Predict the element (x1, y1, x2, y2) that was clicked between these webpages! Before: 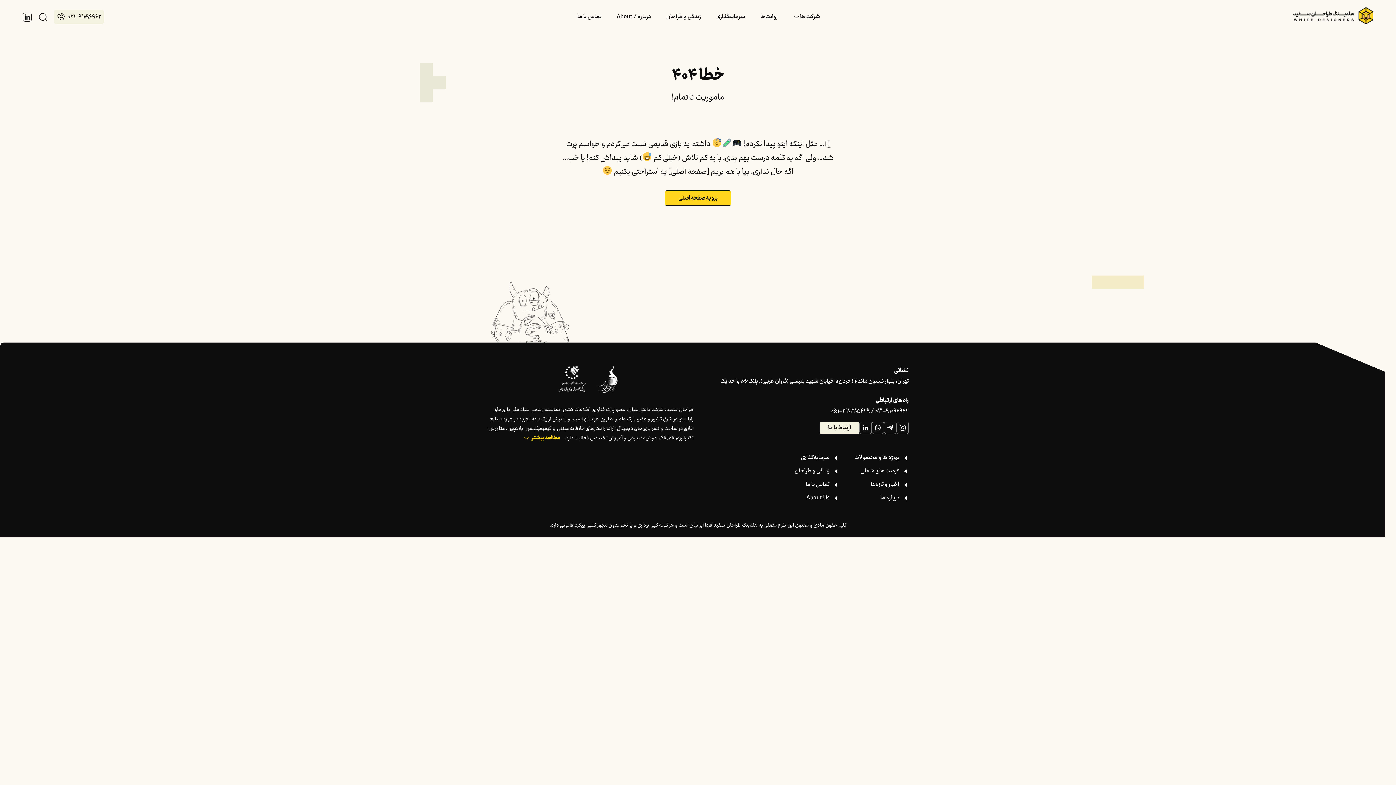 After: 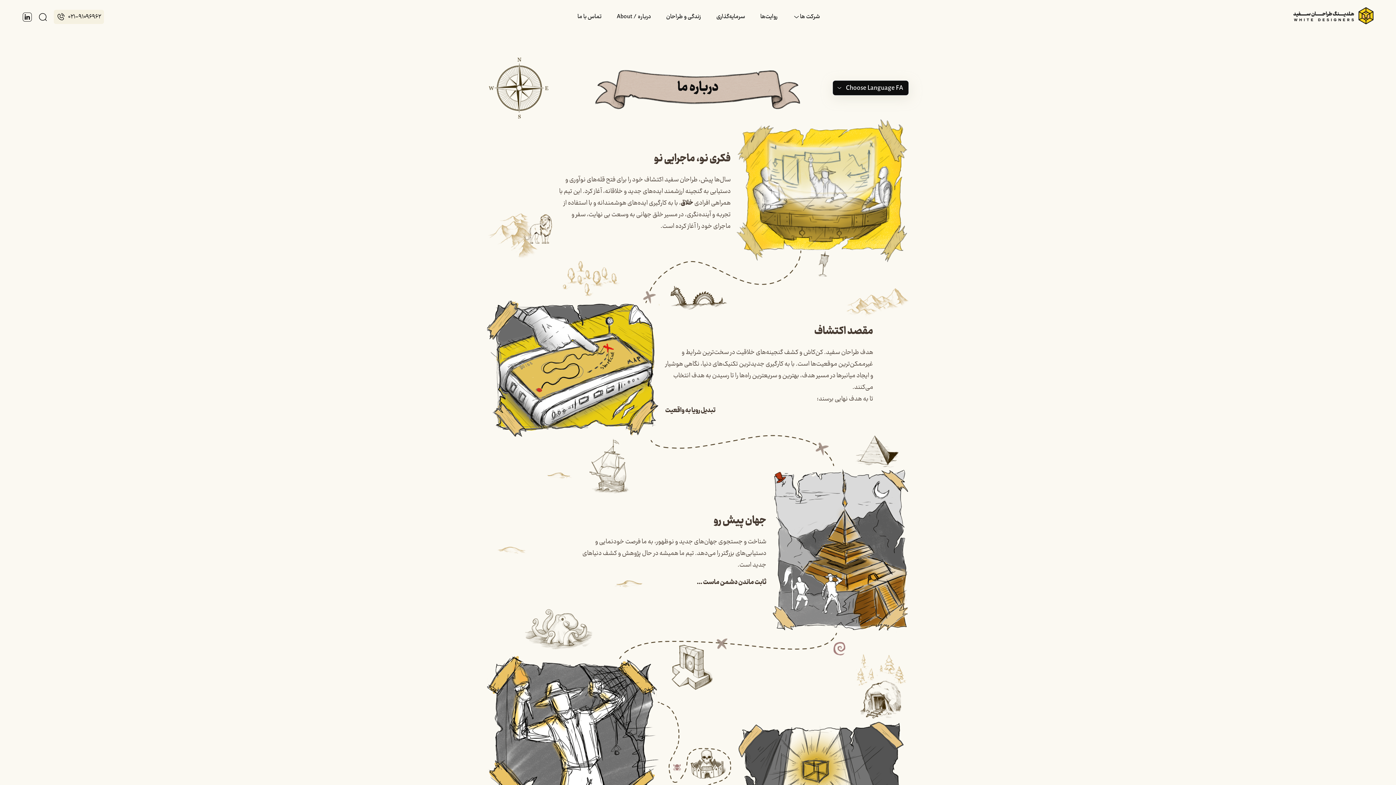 Action: label: درباره / About bbox: (616, 11, 651, 22)